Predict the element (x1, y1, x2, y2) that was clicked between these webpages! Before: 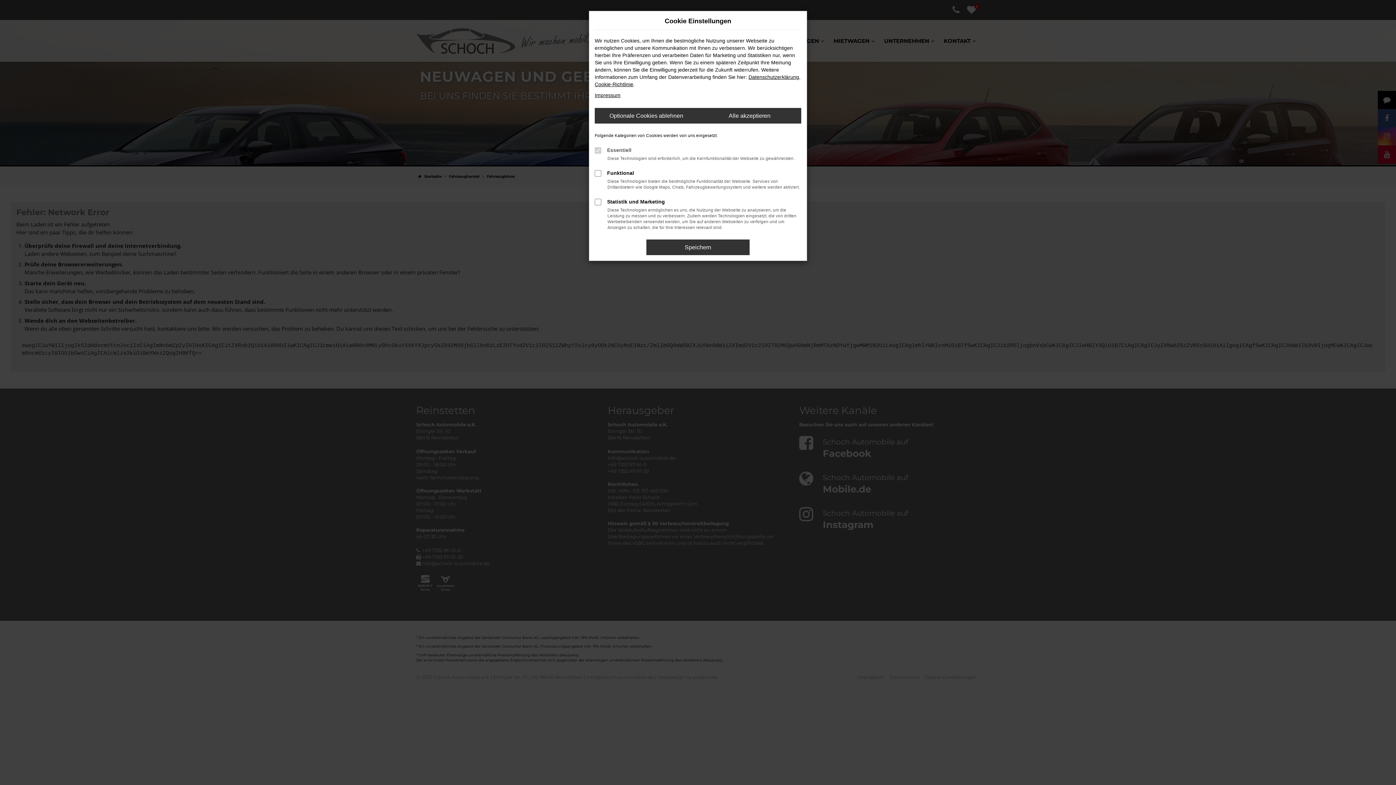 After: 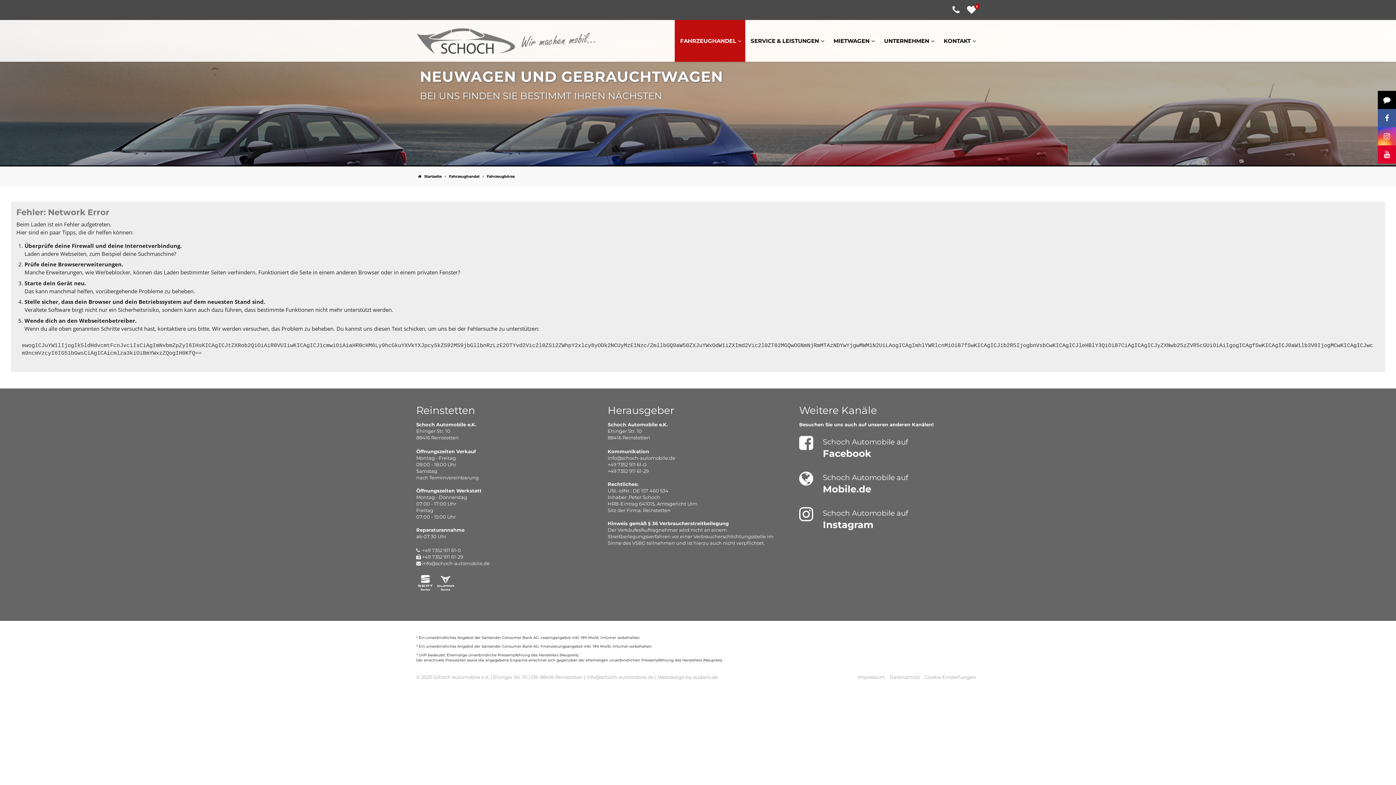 Action: bbox: (594, 108, 698, 123) label: Optionale Cookies ablehnen